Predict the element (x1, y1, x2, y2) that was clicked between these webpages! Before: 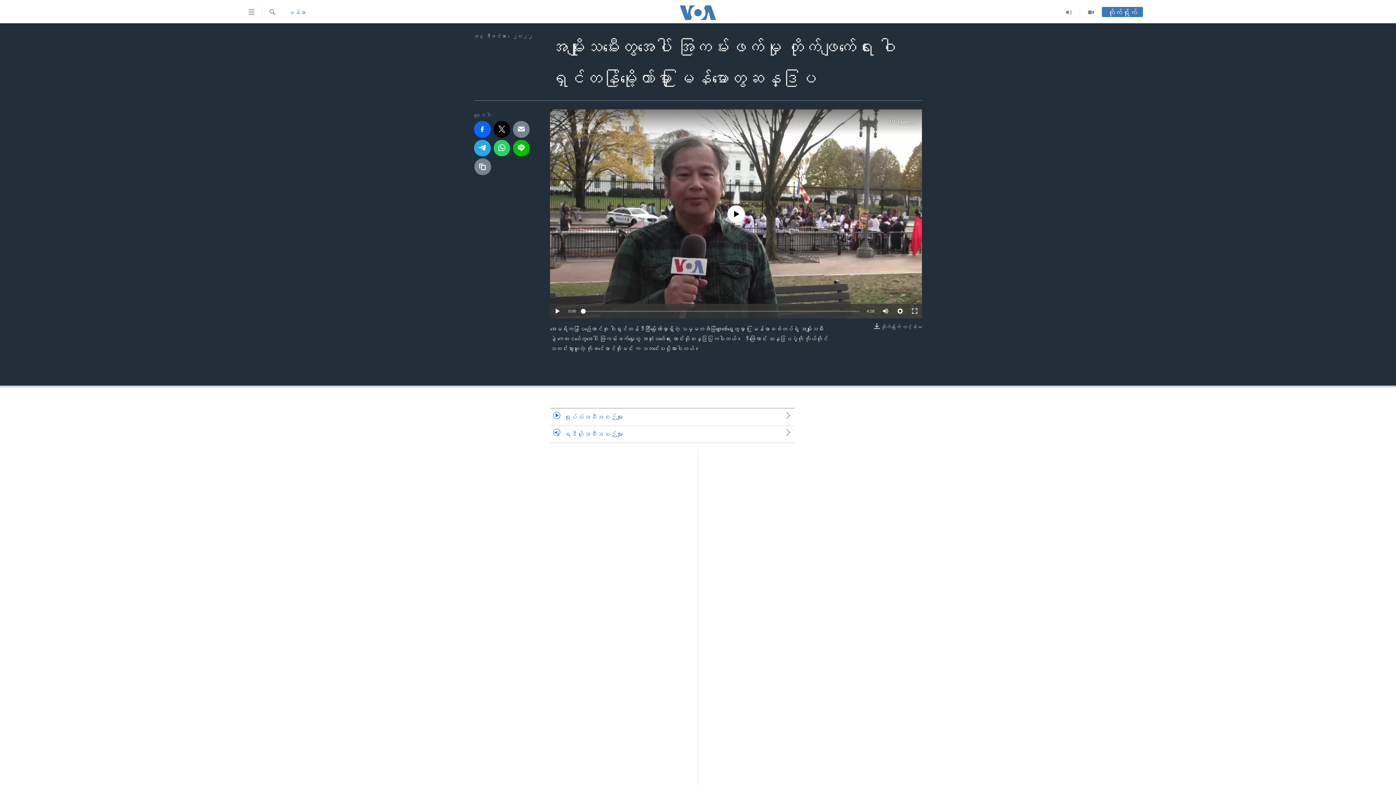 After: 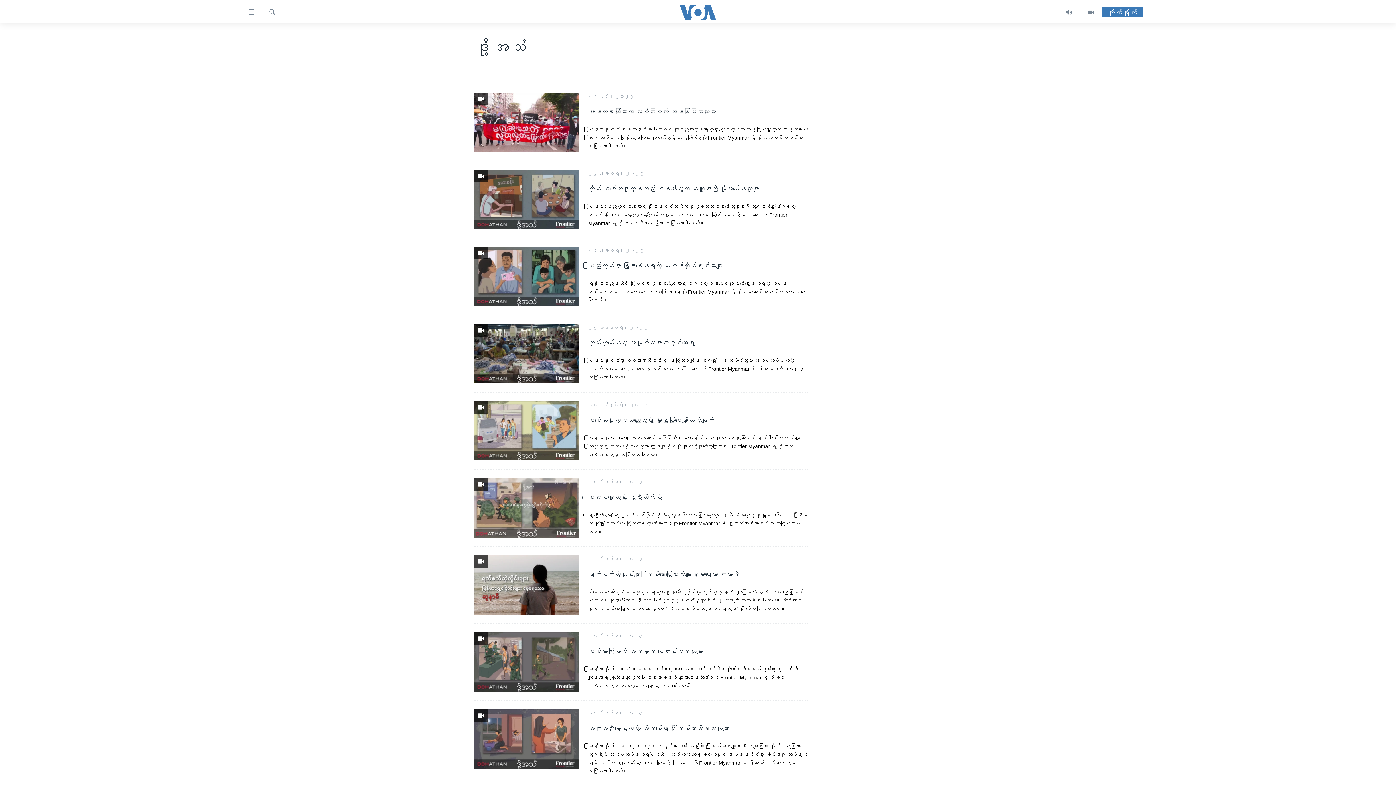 Action: label: ဒို့အသံ bbox: (698, 652, 698, 661)